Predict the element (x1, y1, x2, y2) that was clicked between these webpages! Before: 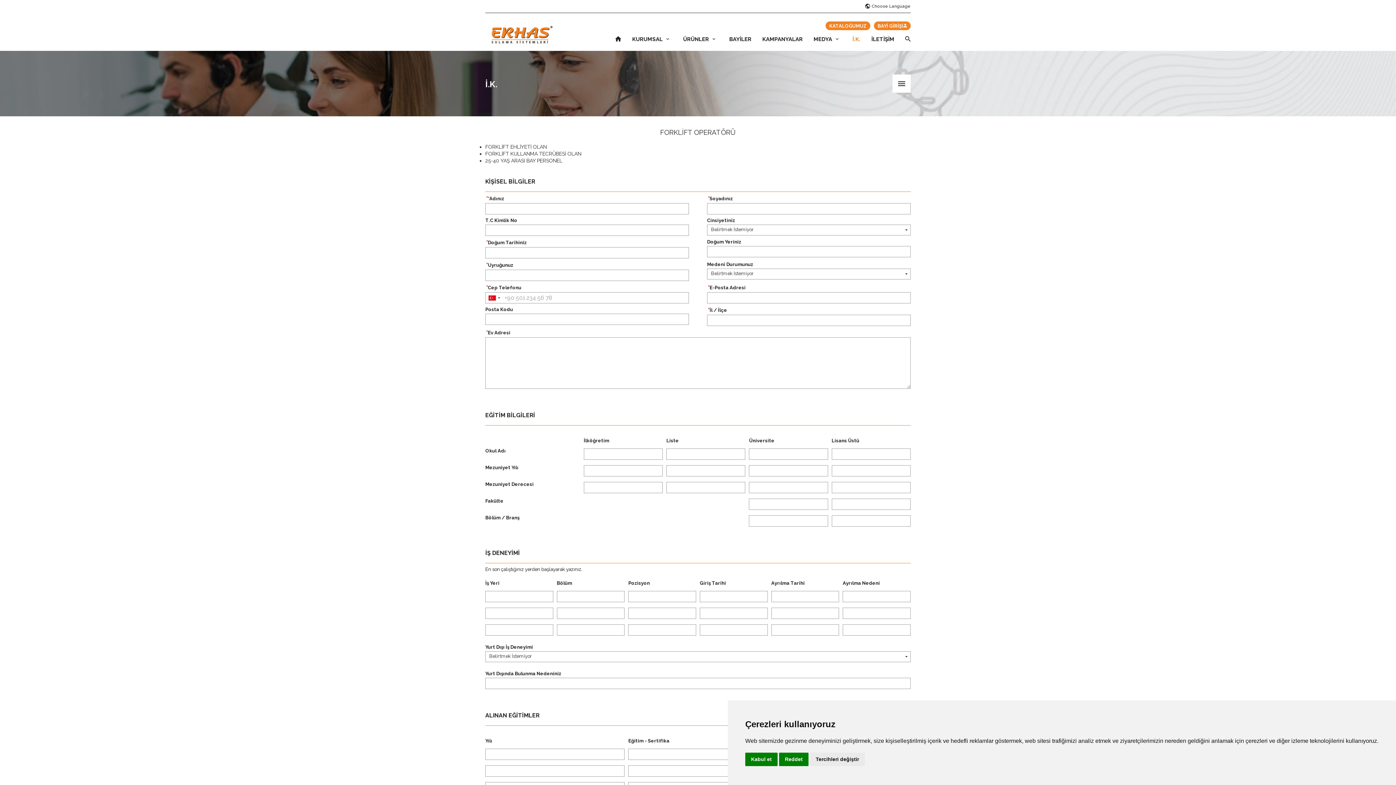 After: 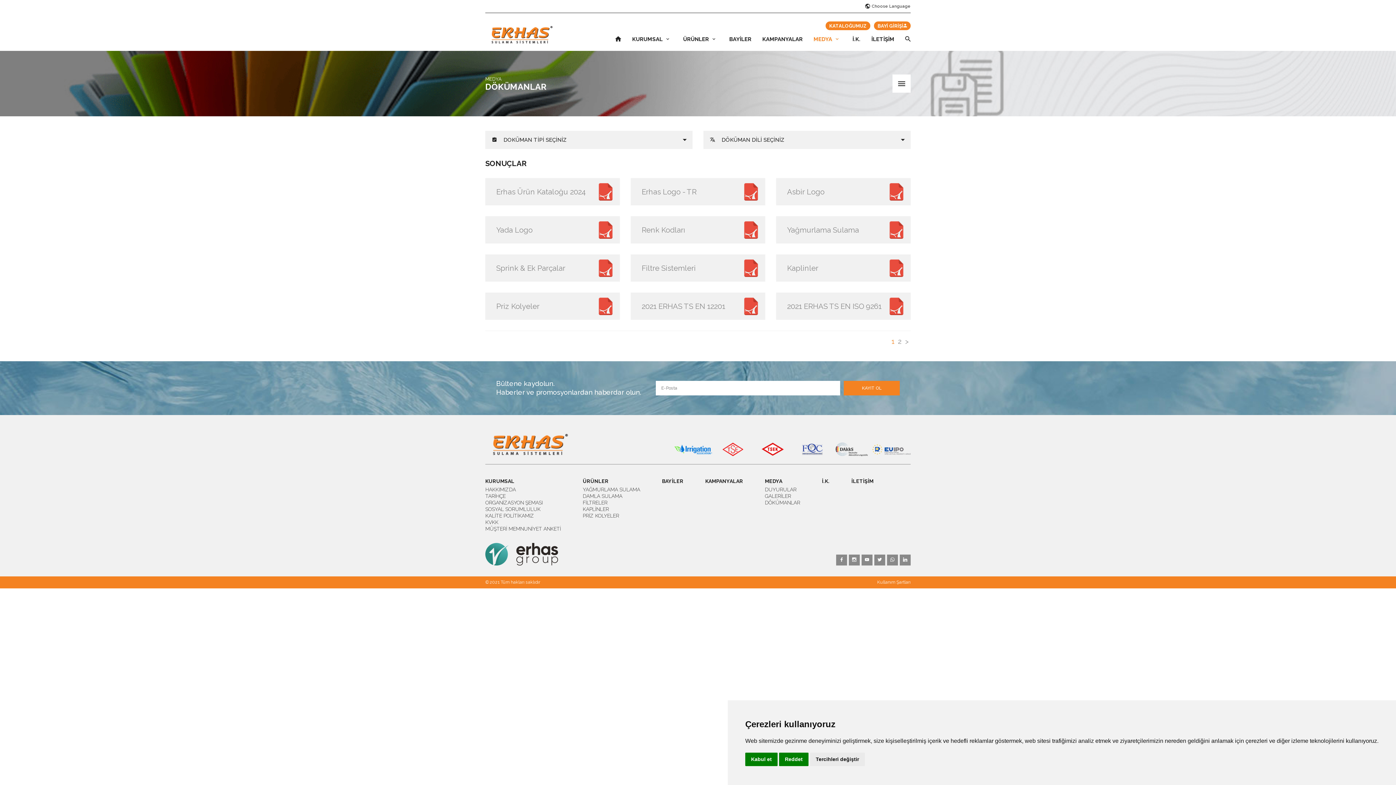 Action: bbox: (825, 21, 870, 30) label: KATALOĞUMUZ